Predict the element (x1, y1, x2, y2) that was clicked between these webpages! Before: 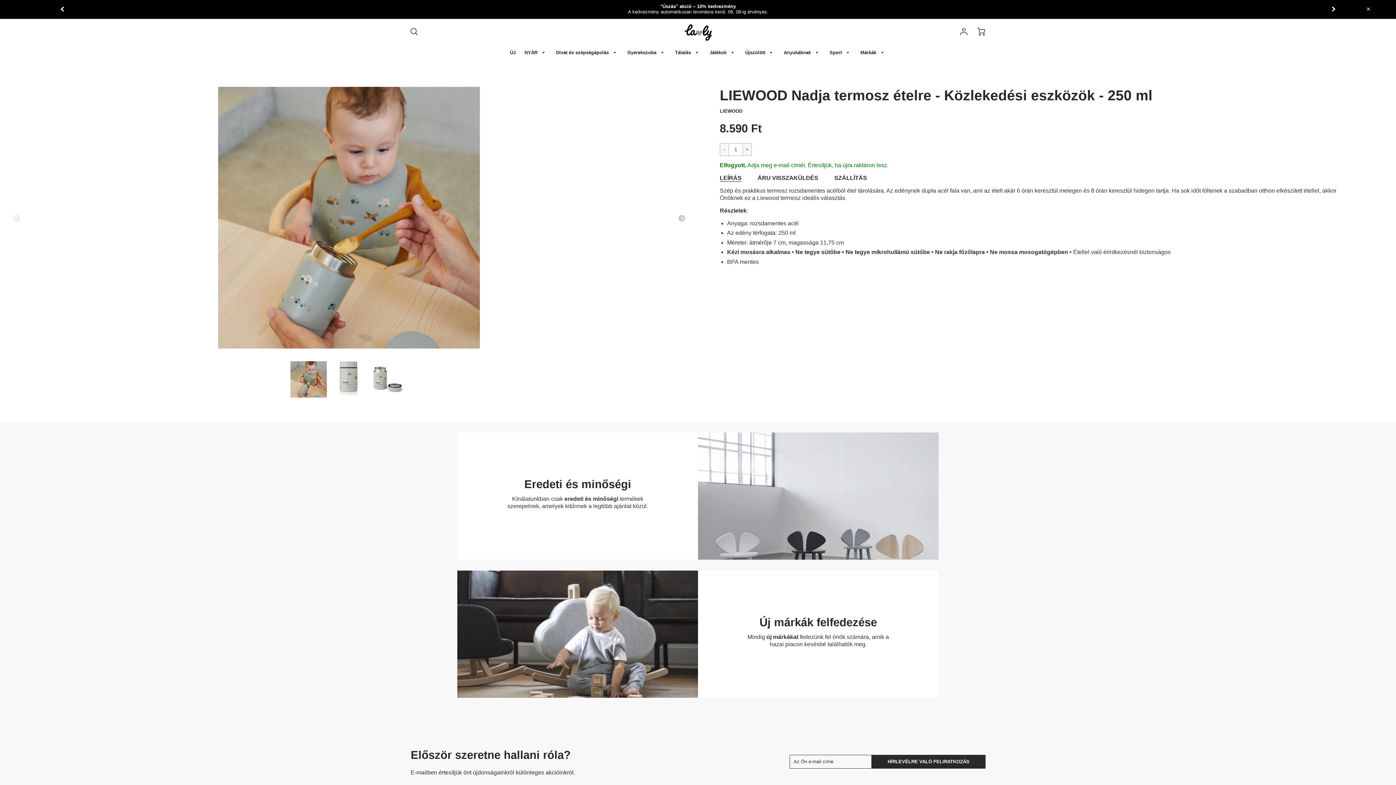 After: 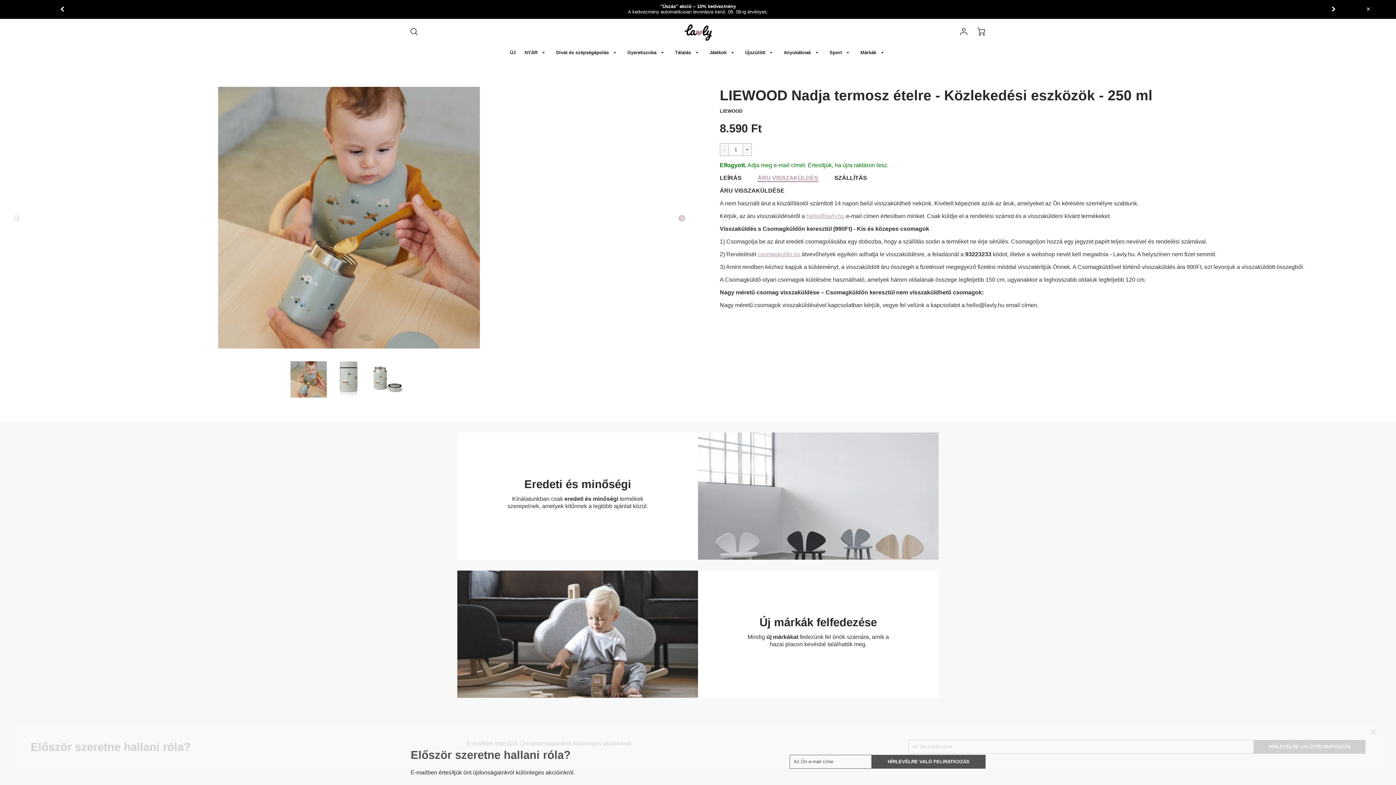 Action: label: ÁRU VISSZAKÜLDÉS bbox: (757, 174, 818, 181)